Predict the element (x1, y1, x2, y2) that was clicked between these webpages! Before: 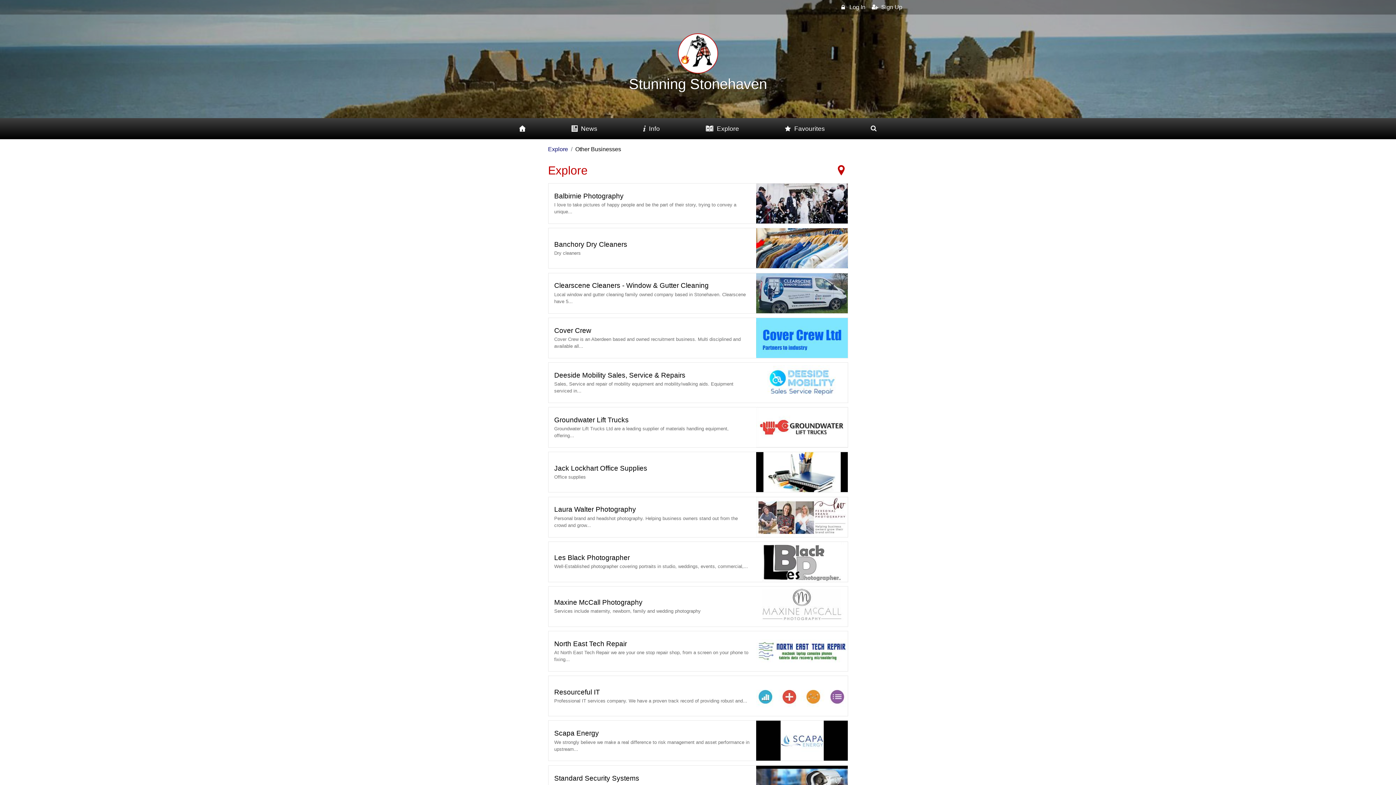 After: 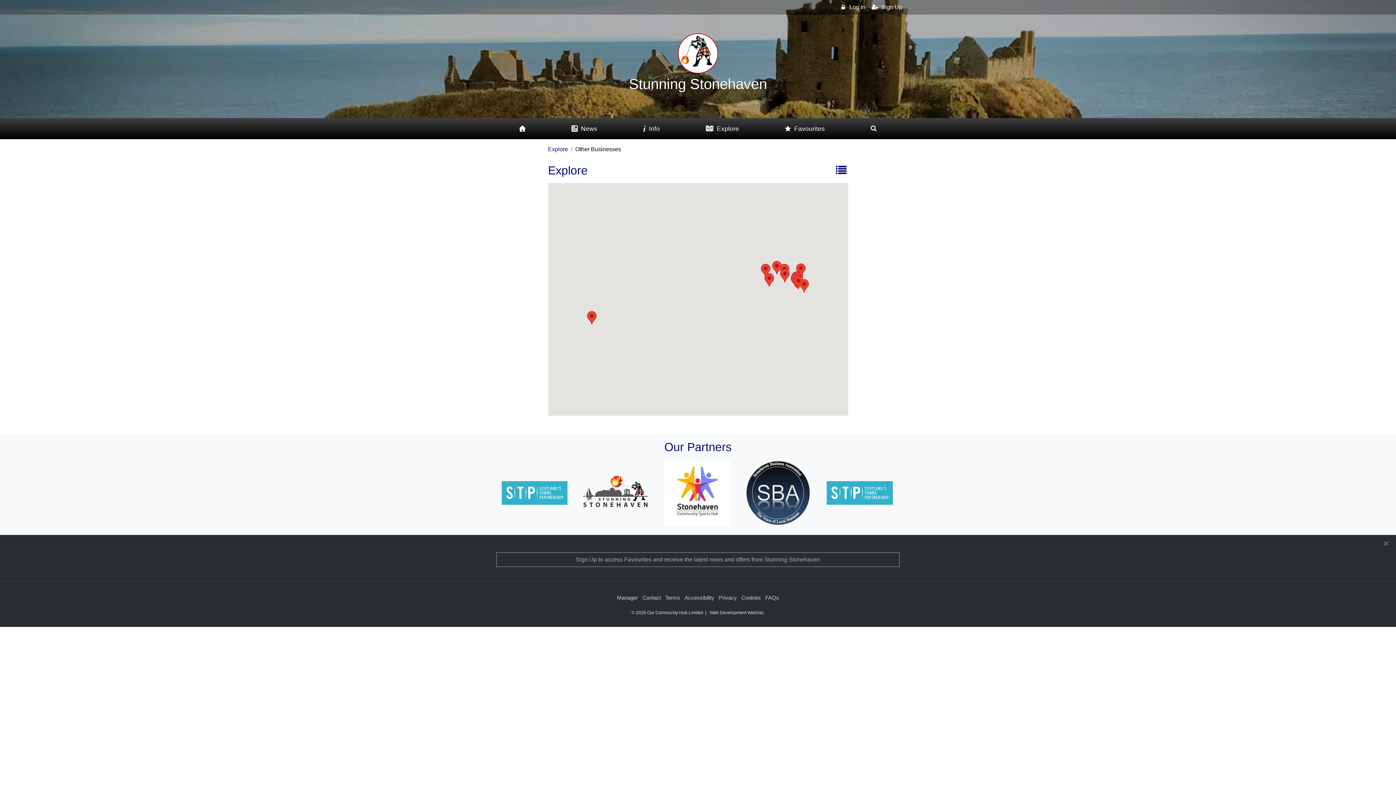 Action: bbox: (834, 165, 848, 175)